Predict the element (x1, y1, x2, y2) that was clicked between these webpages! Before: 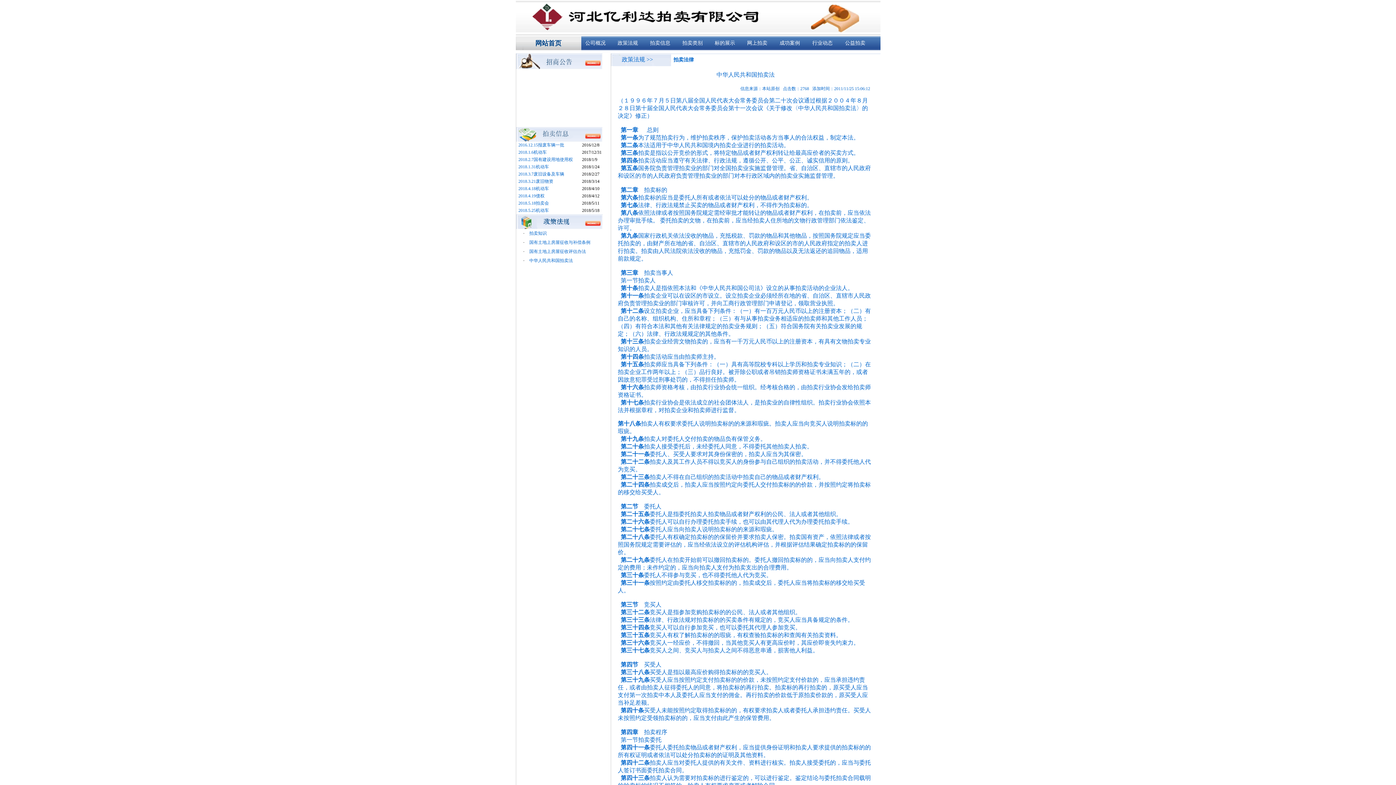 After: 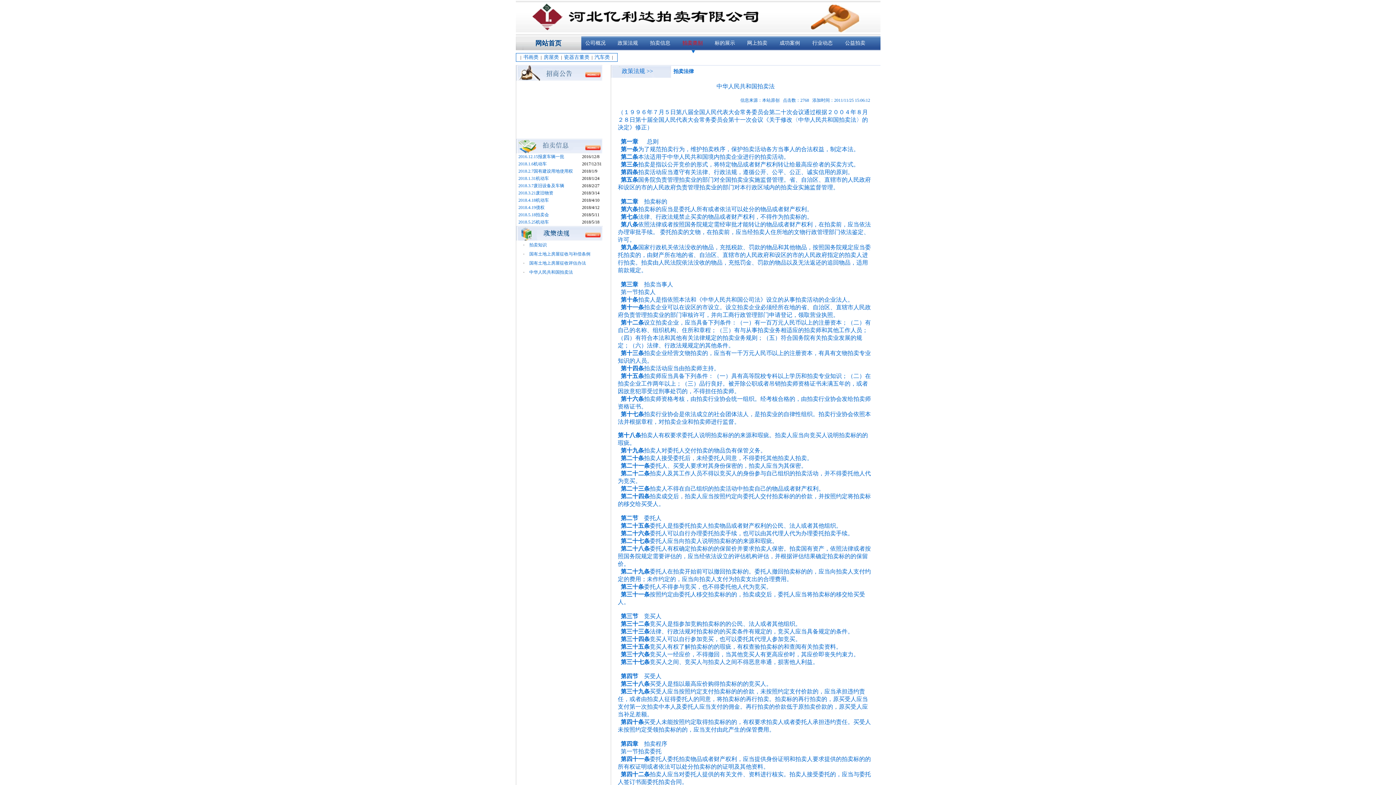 Action: label: 拍卖类别 bbox: (682, 40, 702, 45)